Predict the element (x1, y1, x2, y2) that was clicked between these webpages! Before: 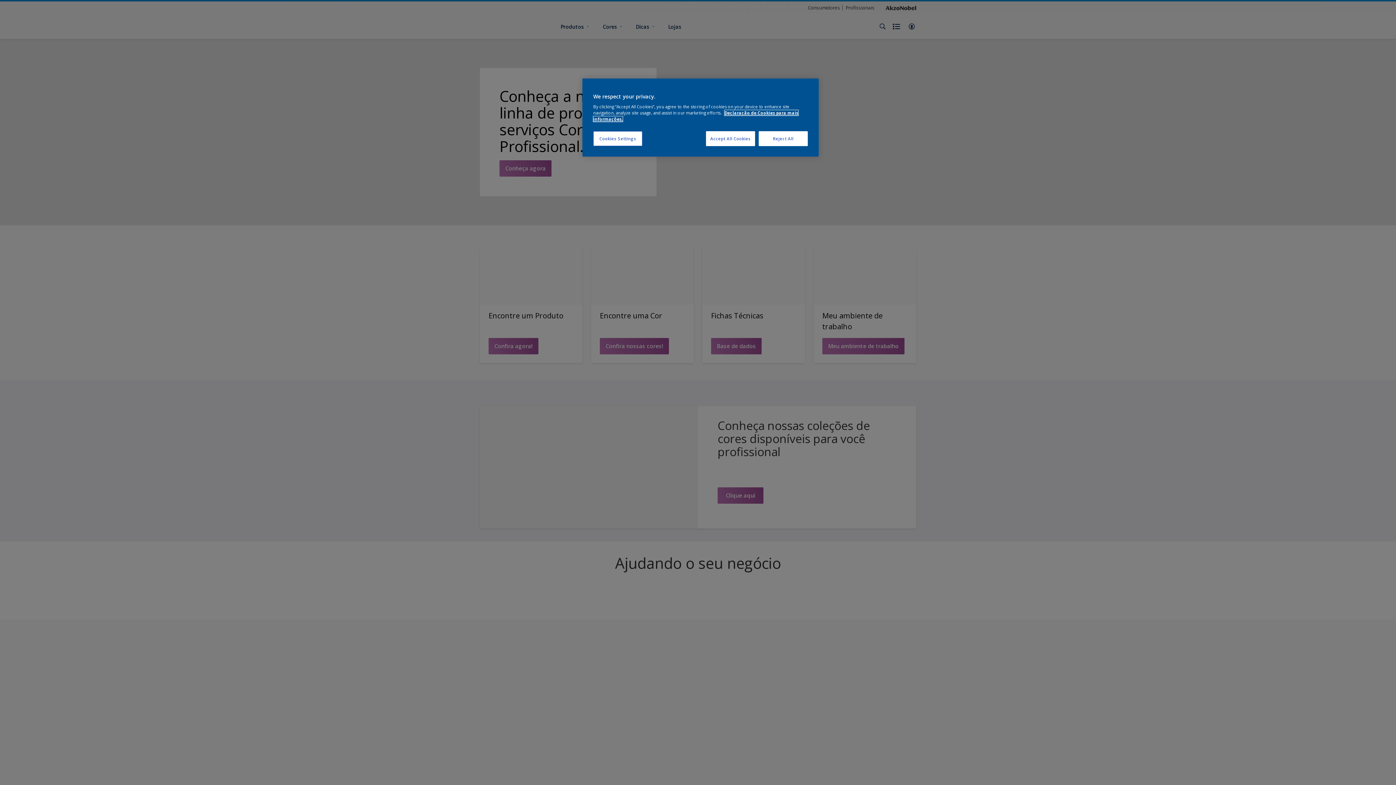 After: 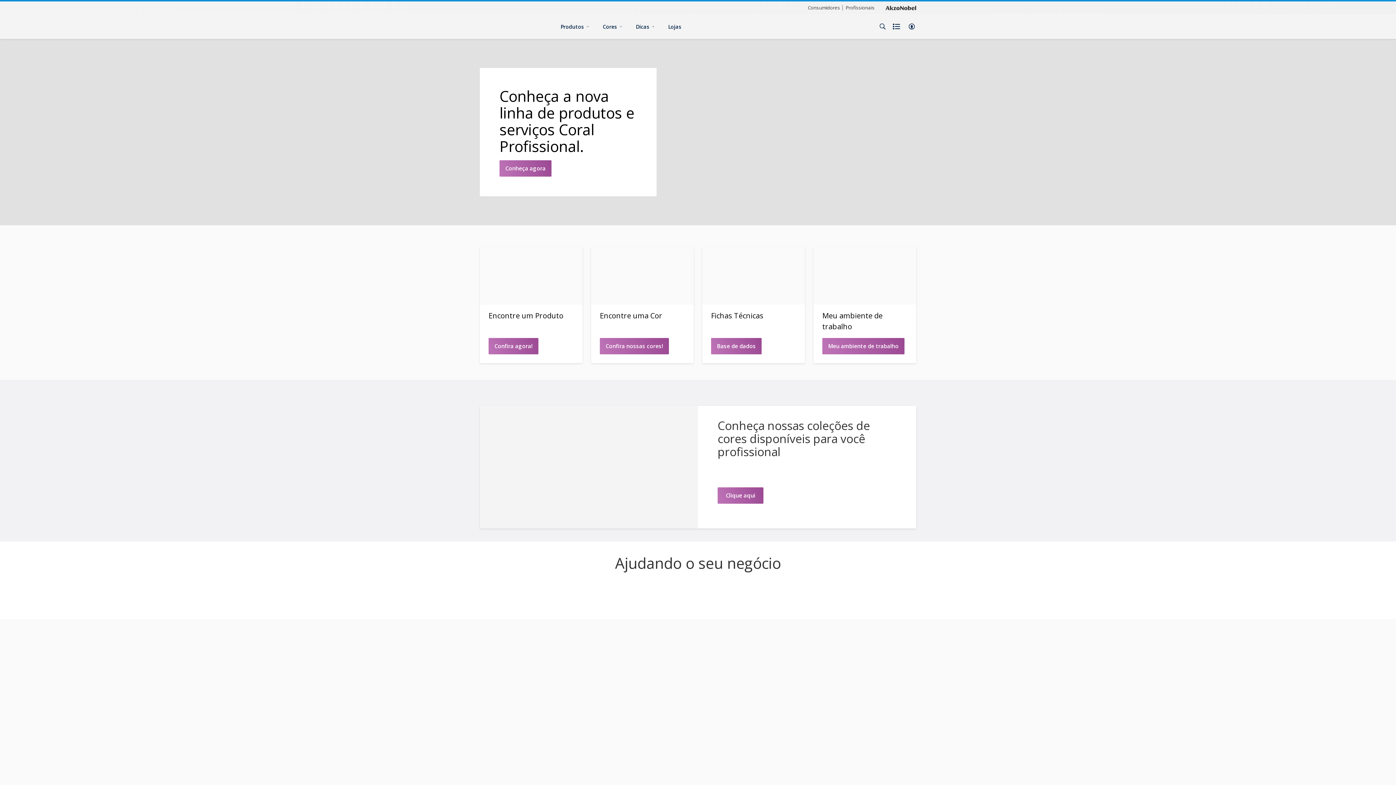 Action: bbox: (758, 131, 808, 146) label: Reject All